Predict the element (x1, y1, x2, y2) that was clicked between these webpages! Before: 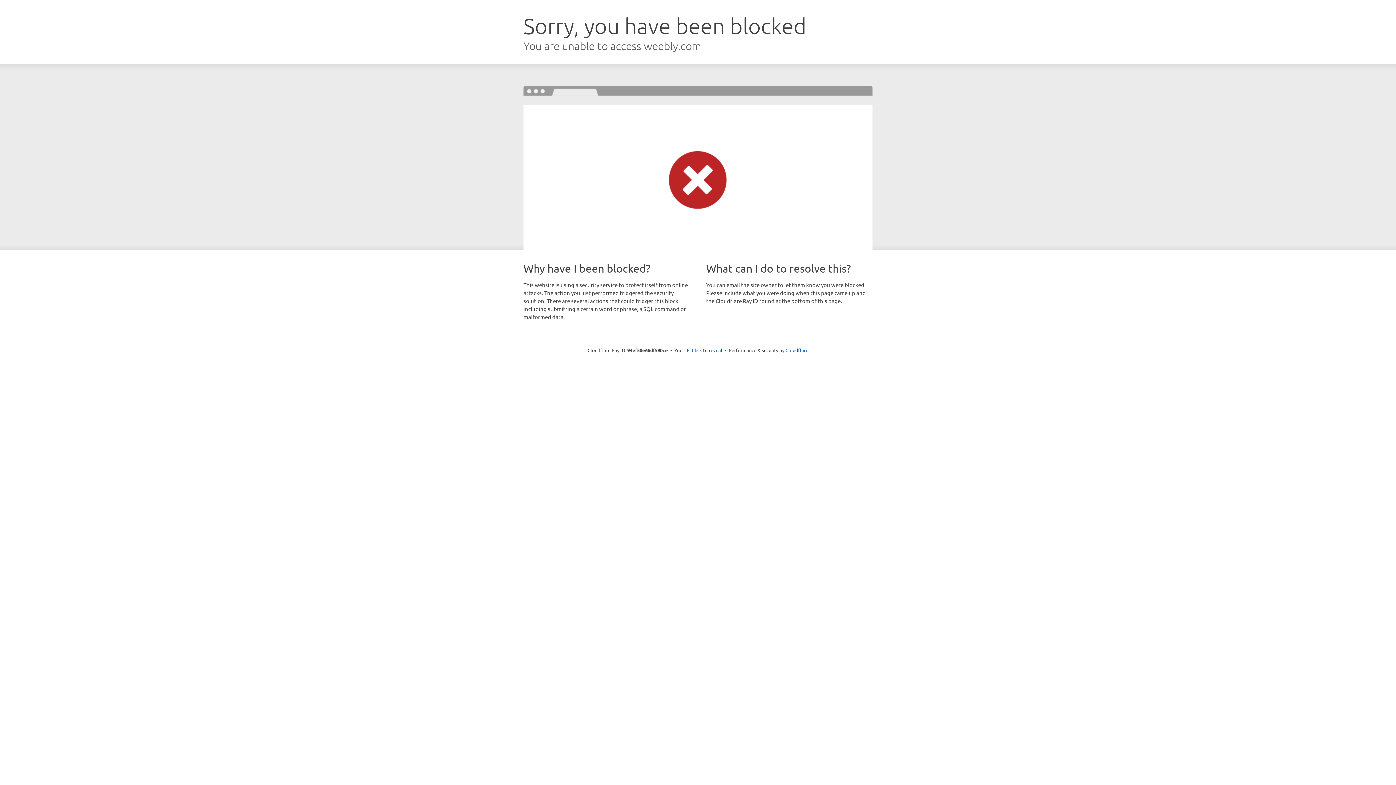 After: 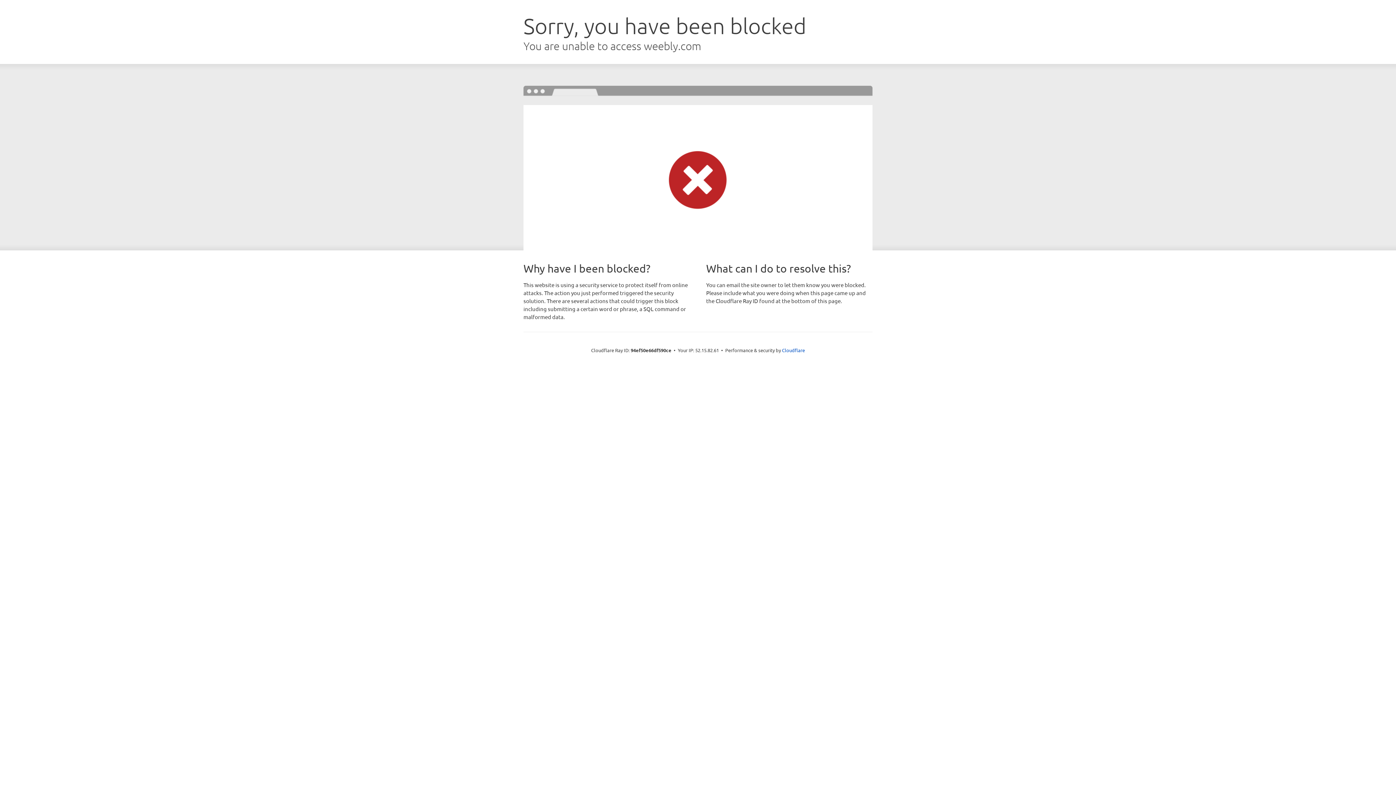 Action: label: Click to reveal bbox: (692, 346, 722, 353)